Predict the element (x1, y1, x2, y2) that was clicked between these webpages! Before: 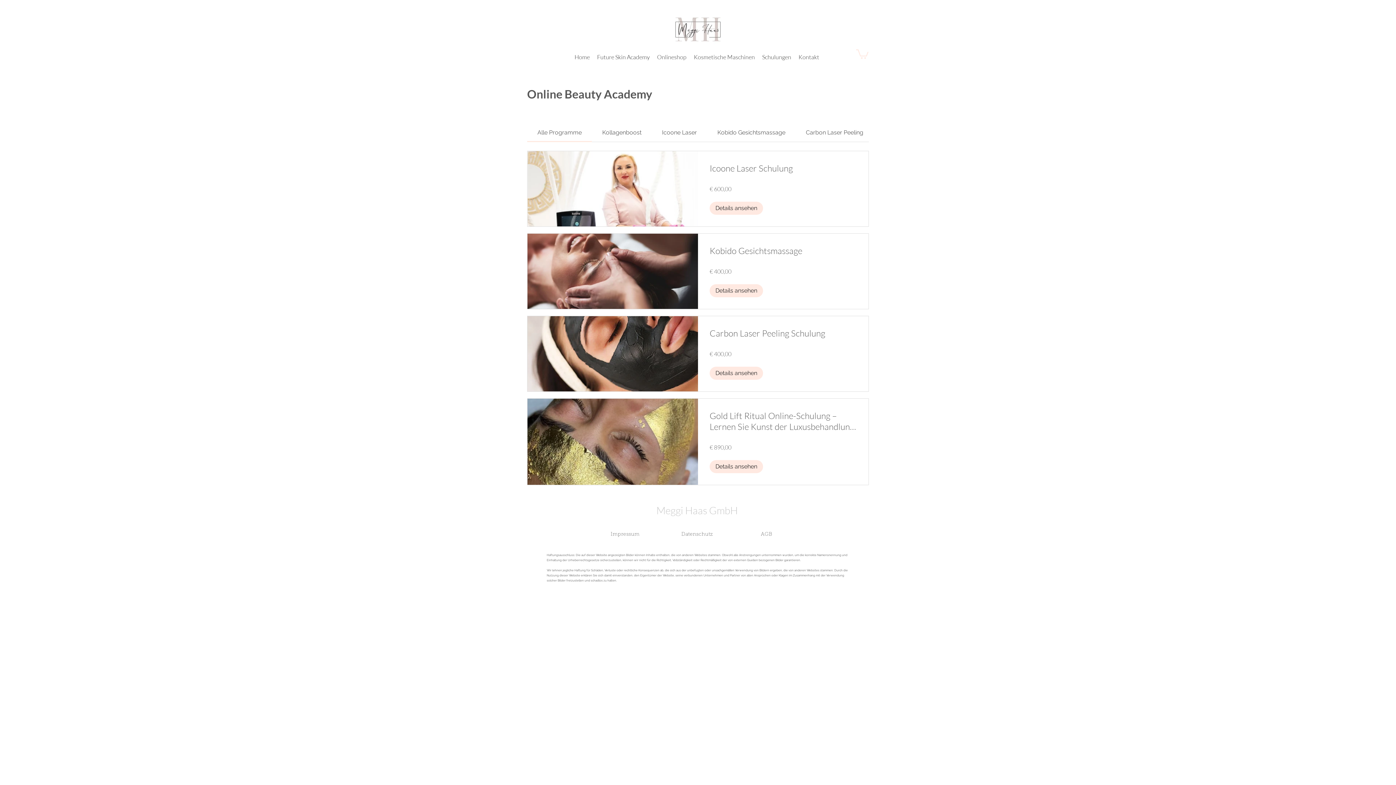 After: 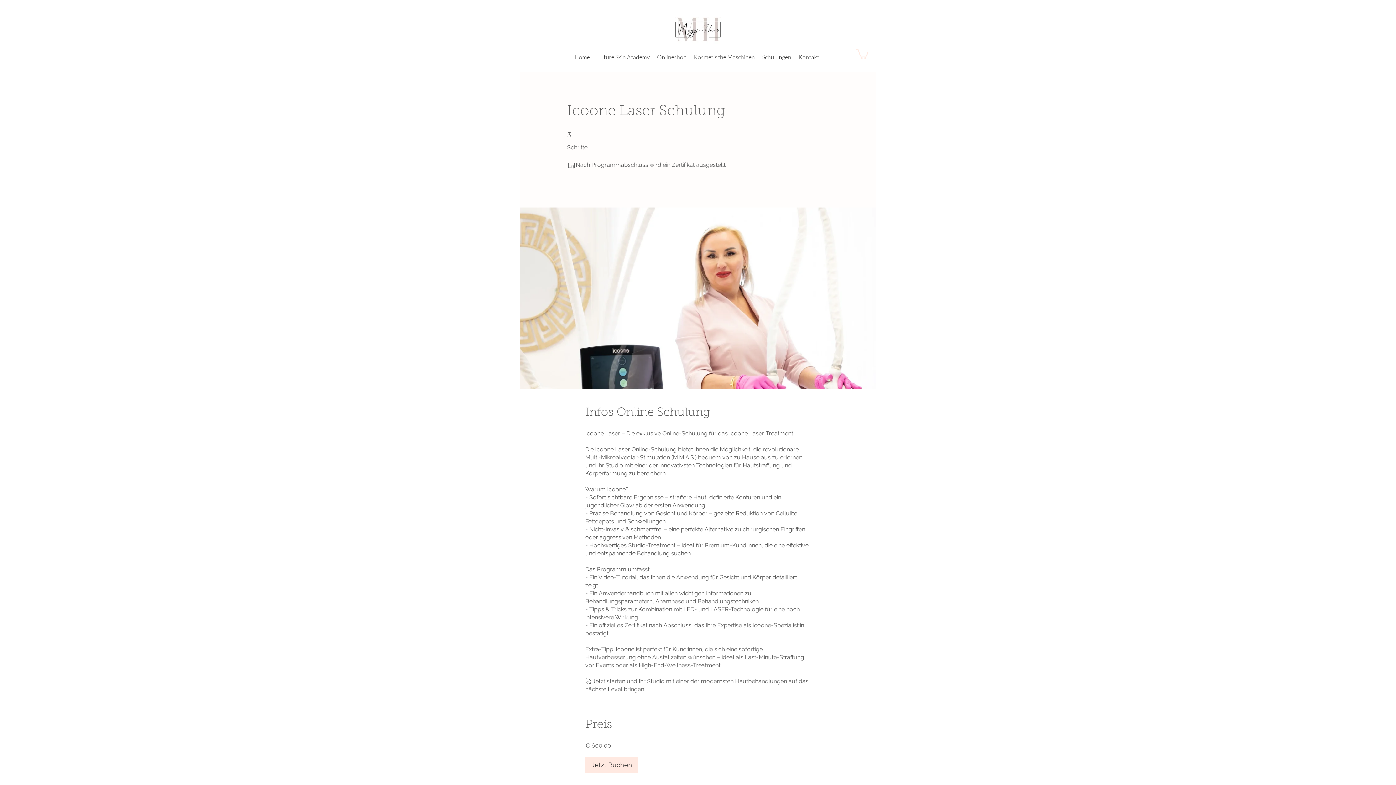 Action: bbox: (527, 151, 698, 226)